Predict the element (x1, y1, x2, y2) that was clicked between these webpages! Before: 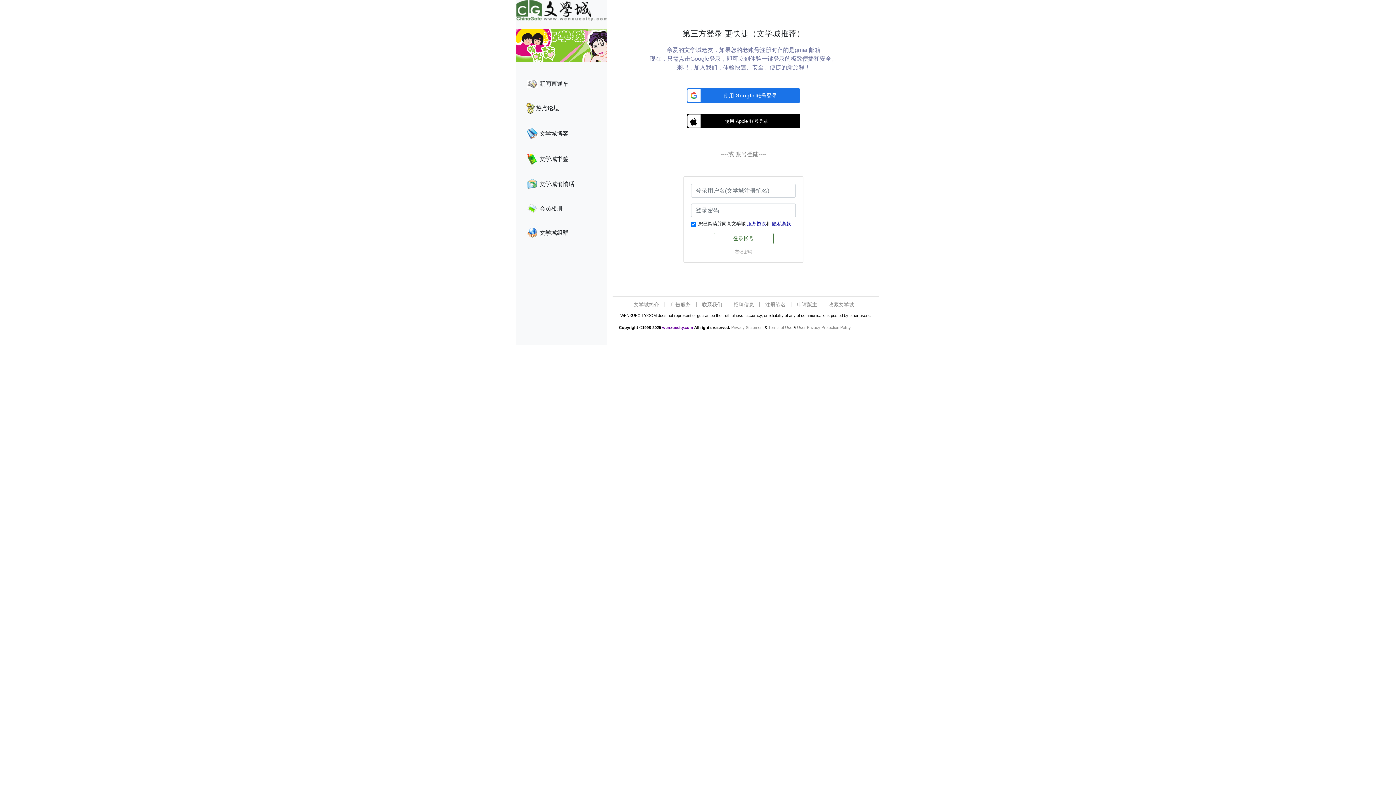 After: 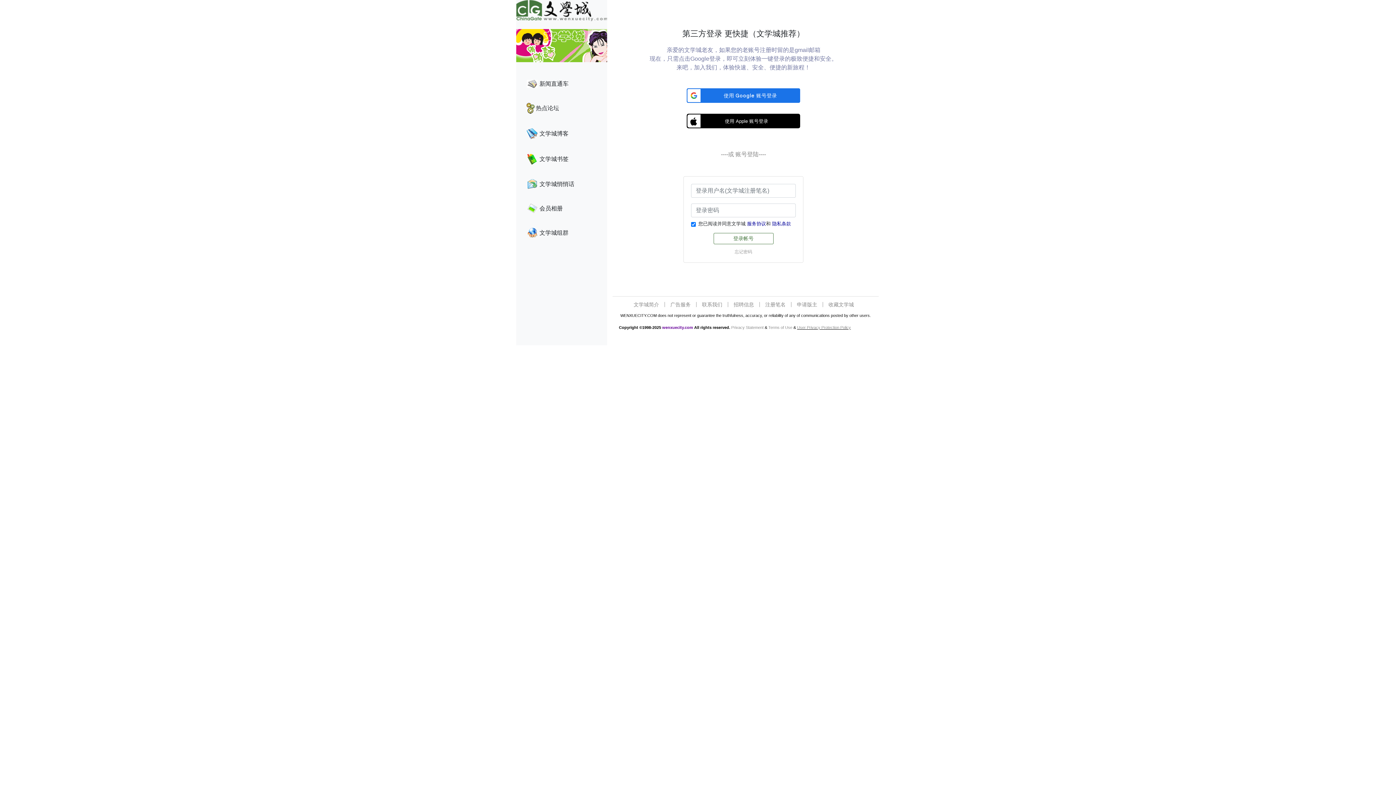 Action: bbox: (797, 325, 851, 329) label: User Privacy Protection Policy